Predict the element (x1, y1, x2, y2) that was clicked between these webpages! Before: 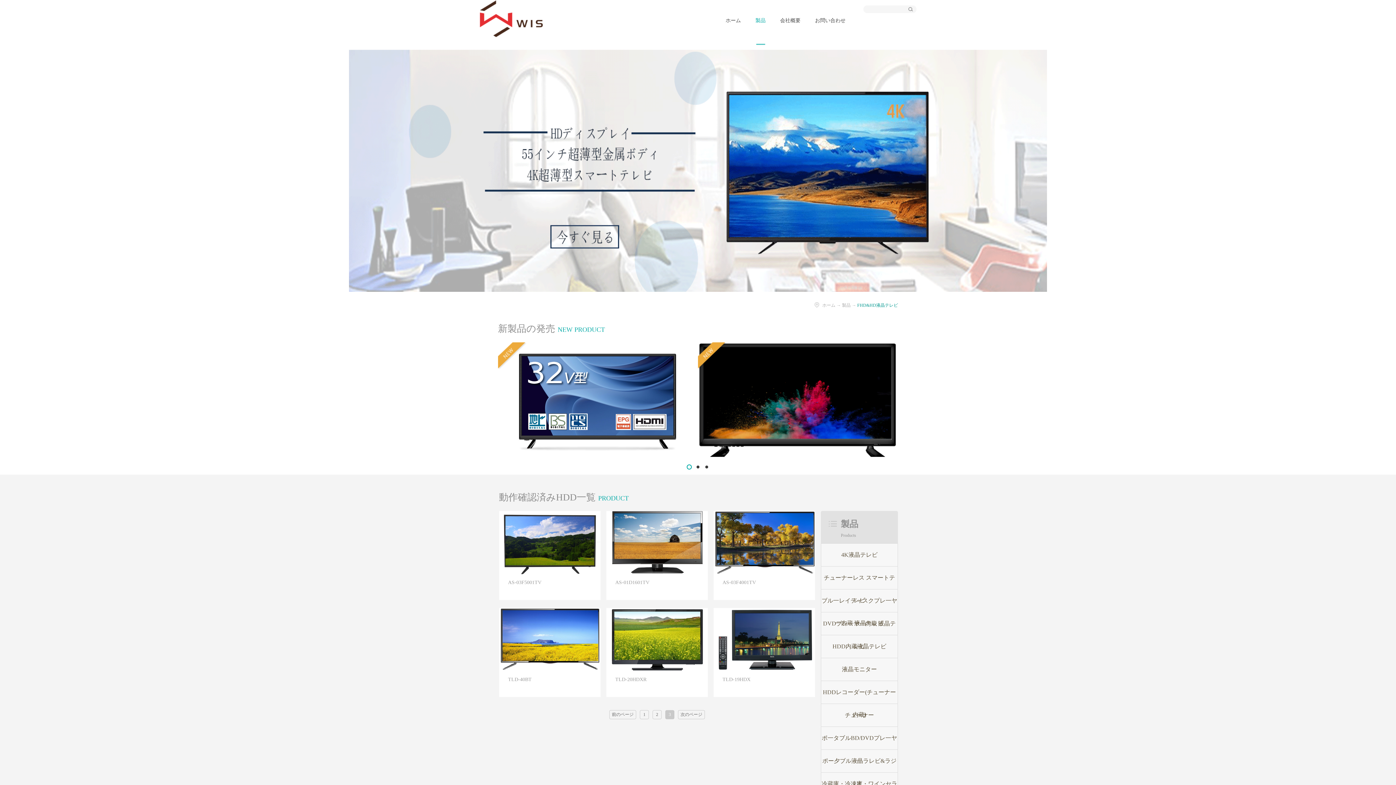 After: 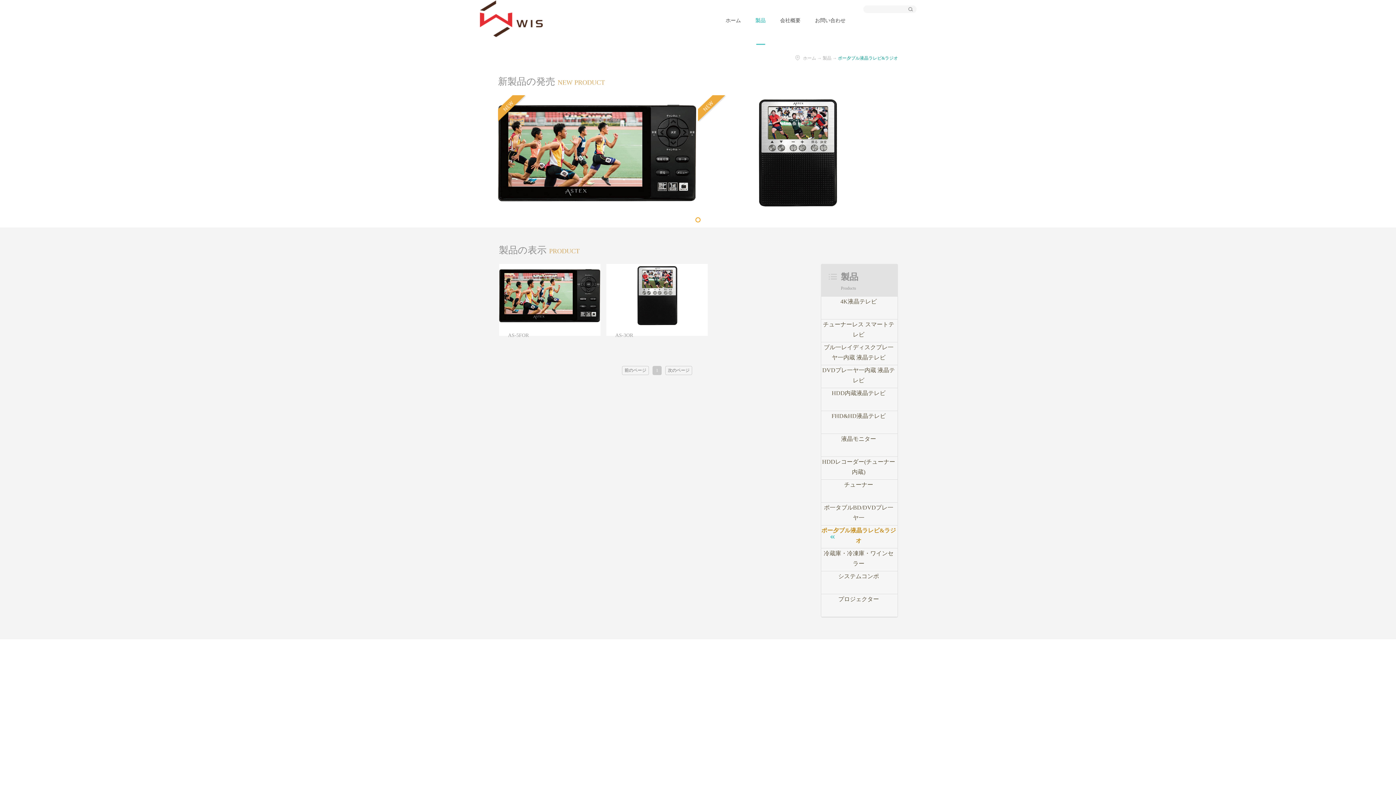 Action: label: ポー夕ブル液晶ラレビ&ラジオ bbox: (821, 750, 897, 772)